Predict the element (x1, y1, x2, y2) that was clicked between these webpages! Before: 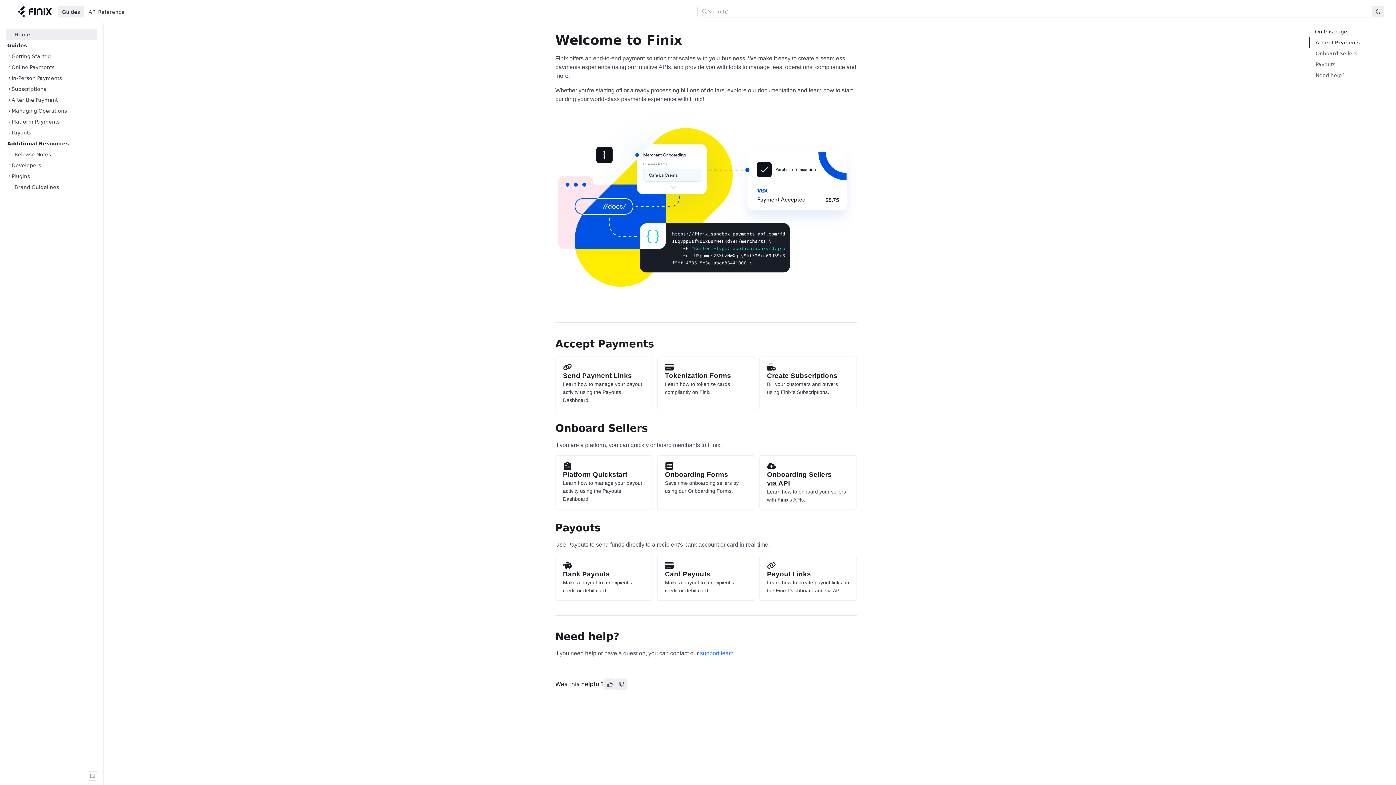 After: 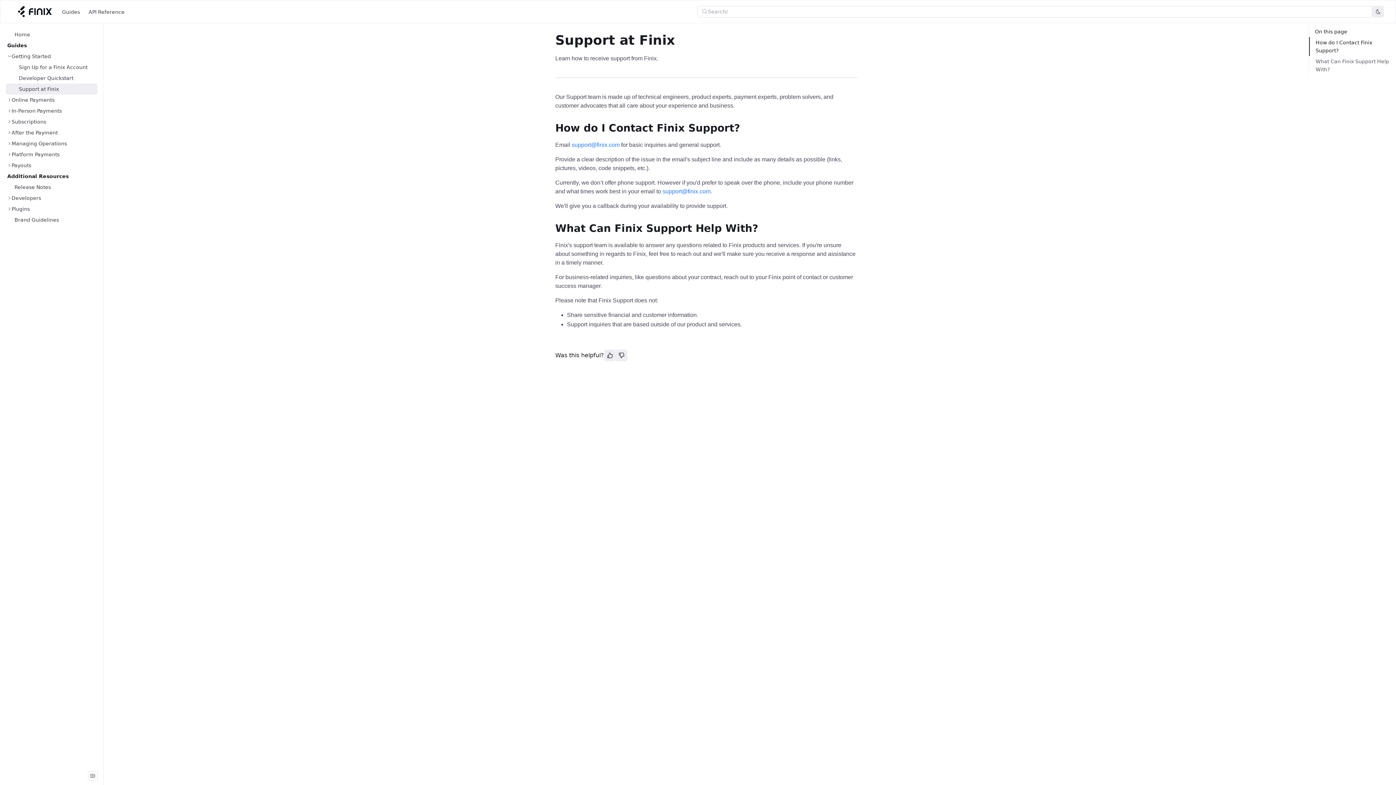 Action: label: support team bbox: (700, 650, 733, 656)